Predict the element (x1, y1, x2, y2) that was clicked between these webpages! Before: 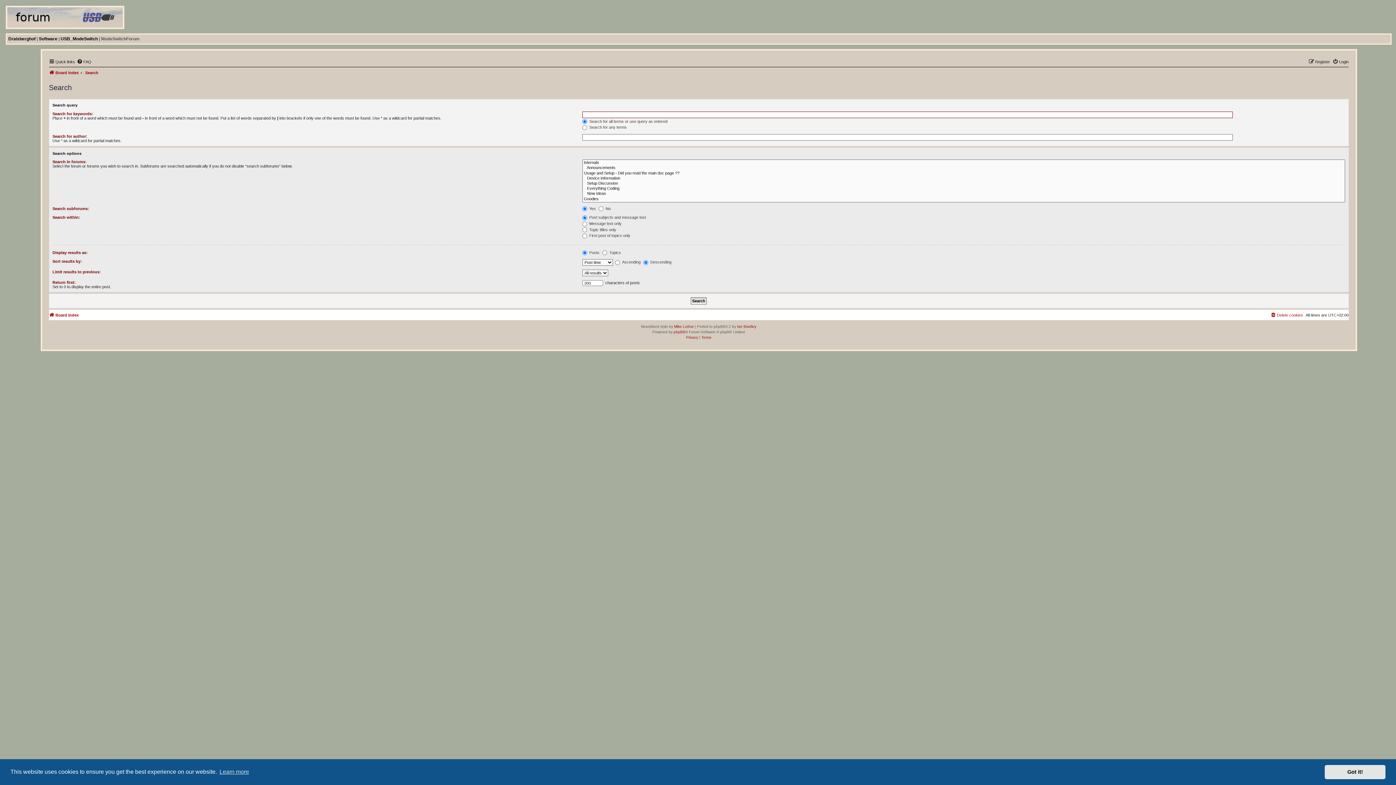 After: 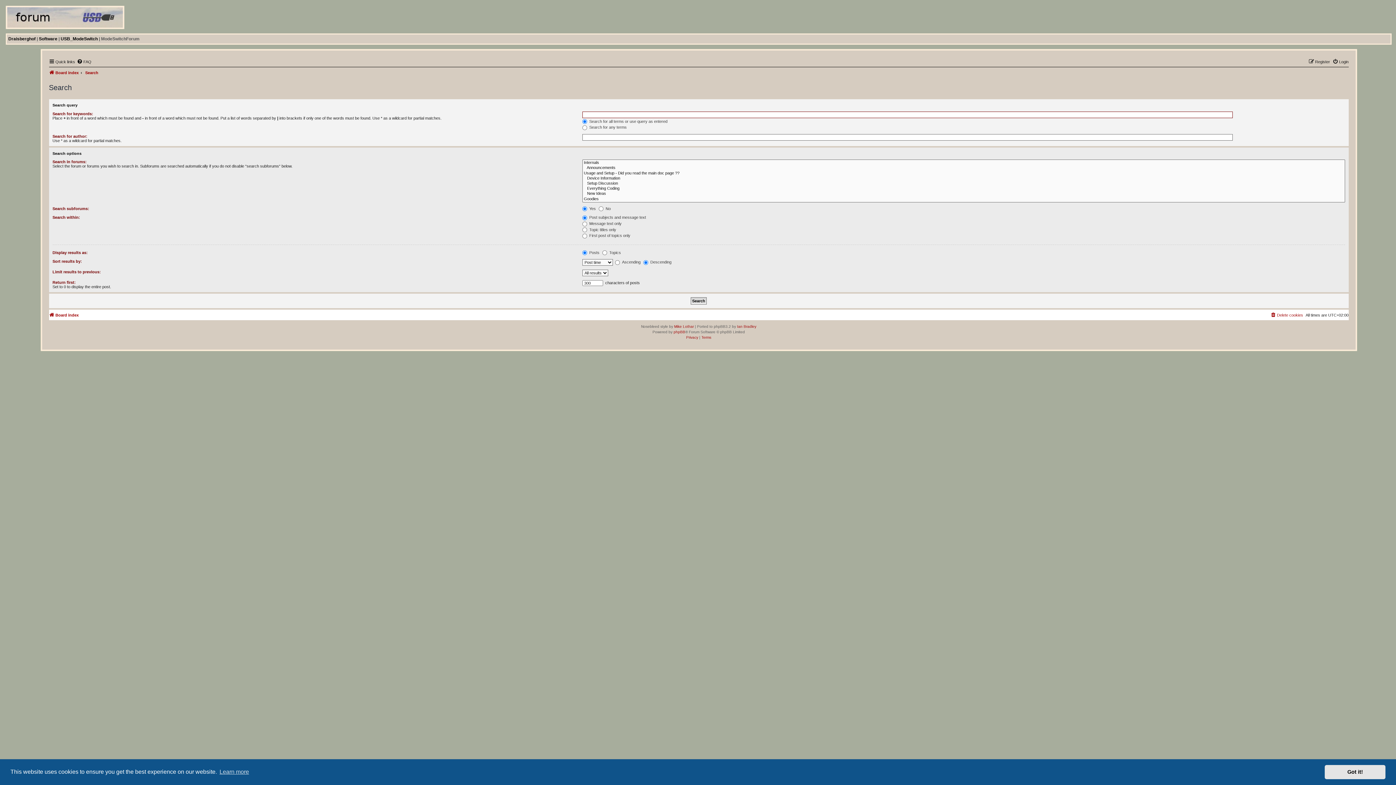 Action: label: Search bbox: (85, 68, 98, 77)